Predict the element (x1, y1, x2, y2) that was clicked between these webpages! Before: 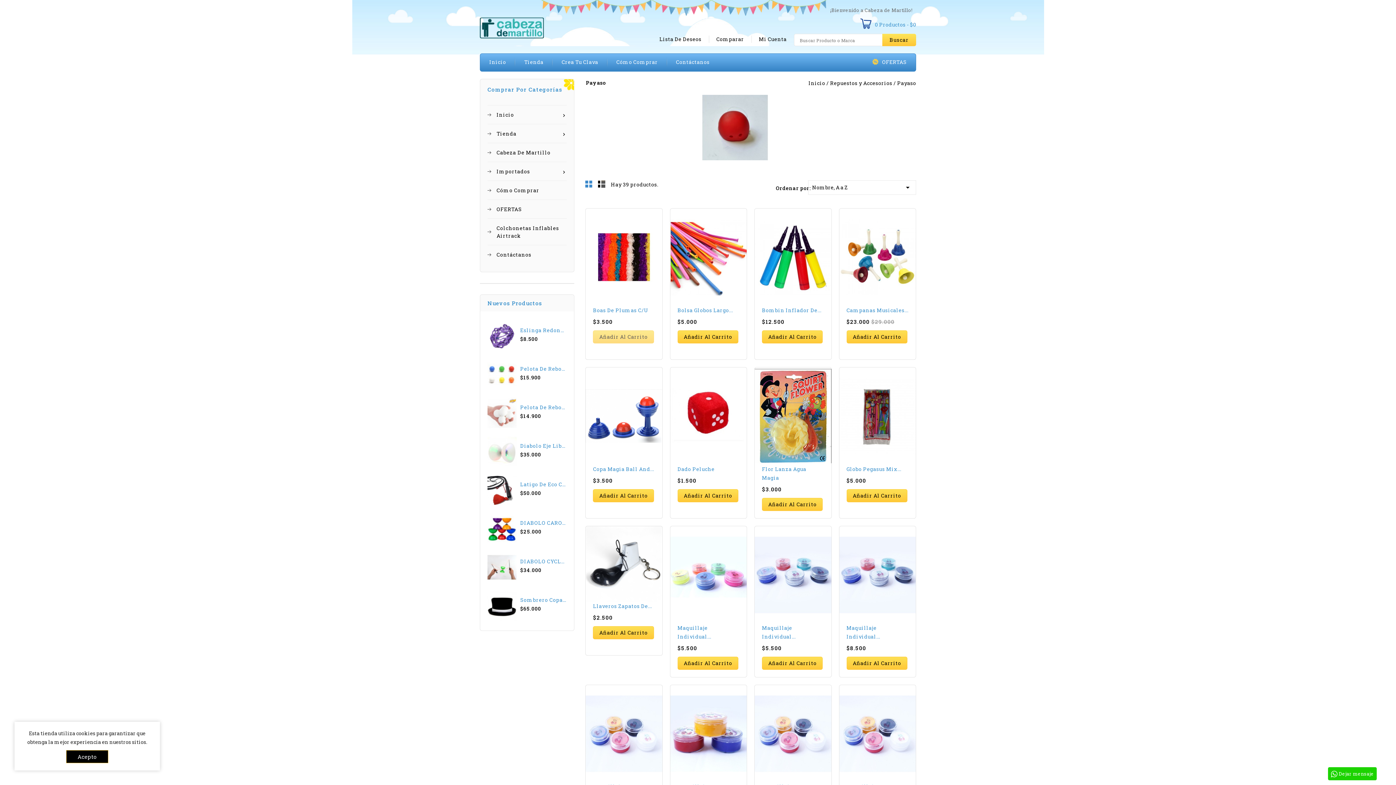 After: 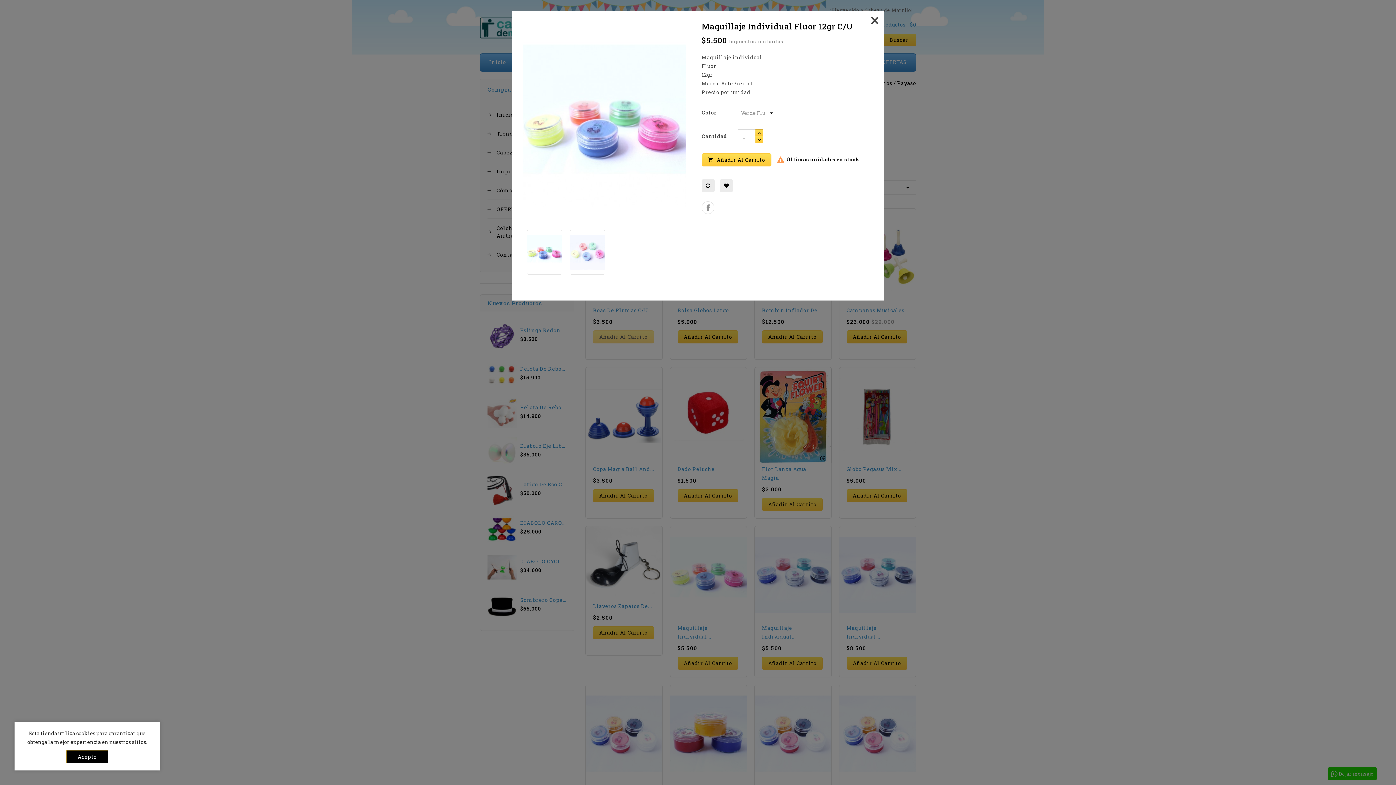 Action: bbox: (730, 530, 743, 543)